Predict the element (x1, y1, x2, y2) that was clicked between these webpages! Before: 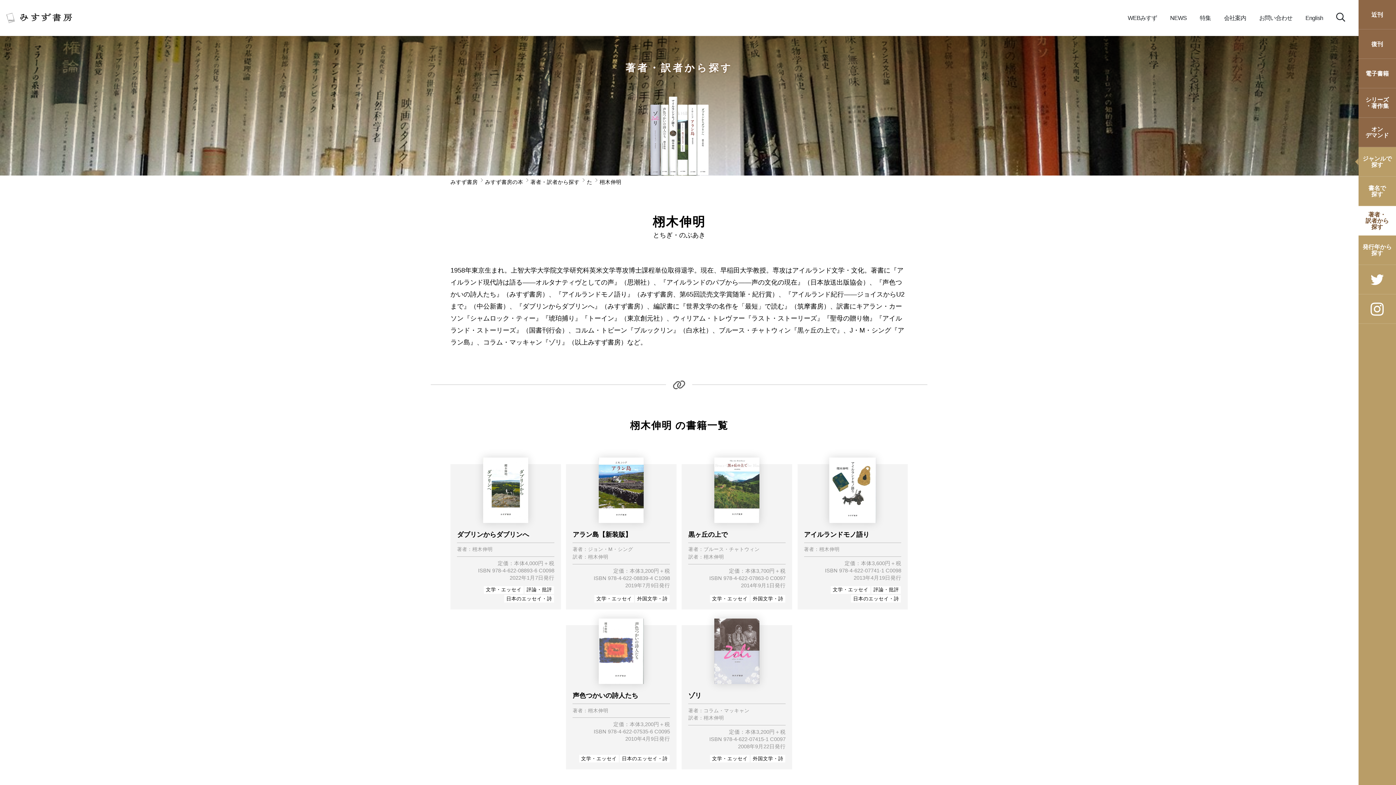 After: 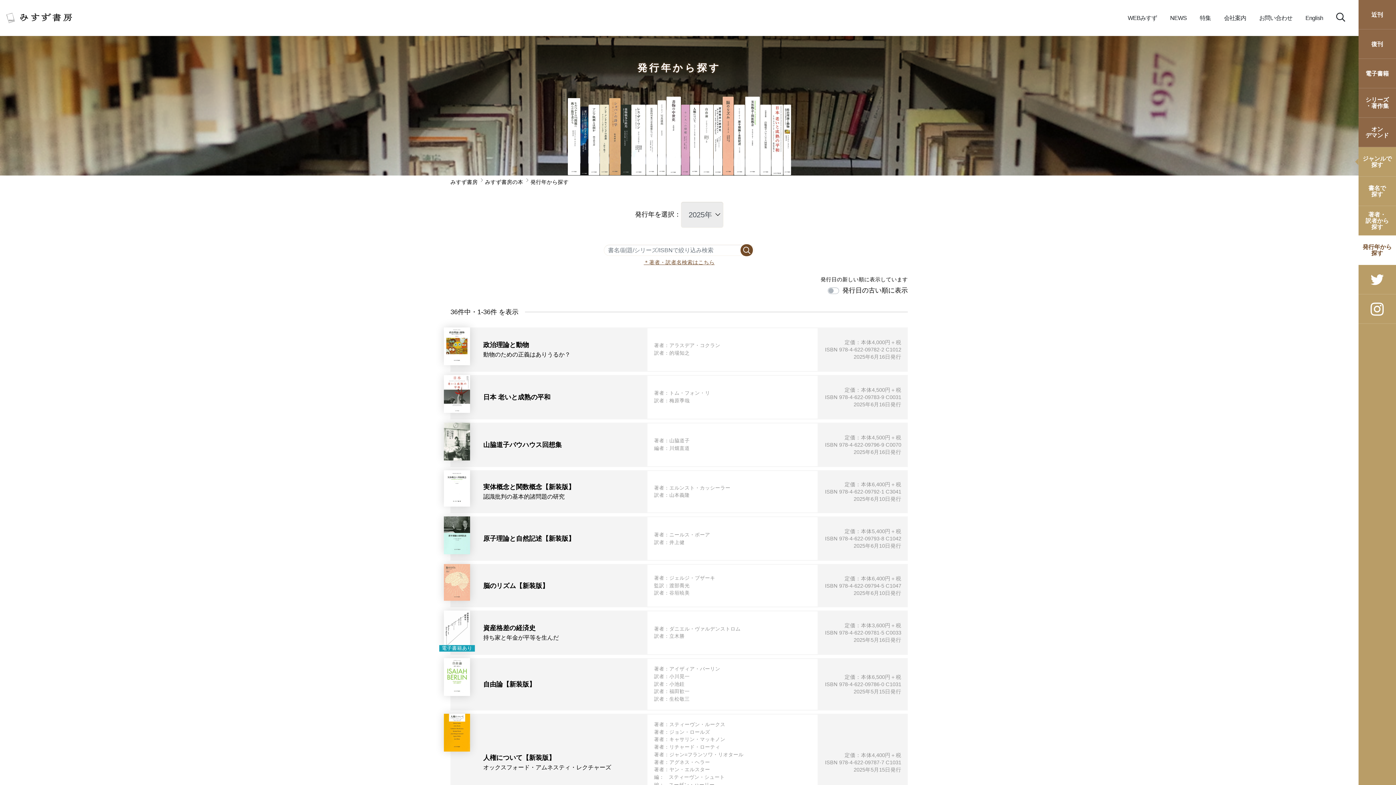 Action: bbox: (1358, 235, 1396, 265) label: 発行年から
探す